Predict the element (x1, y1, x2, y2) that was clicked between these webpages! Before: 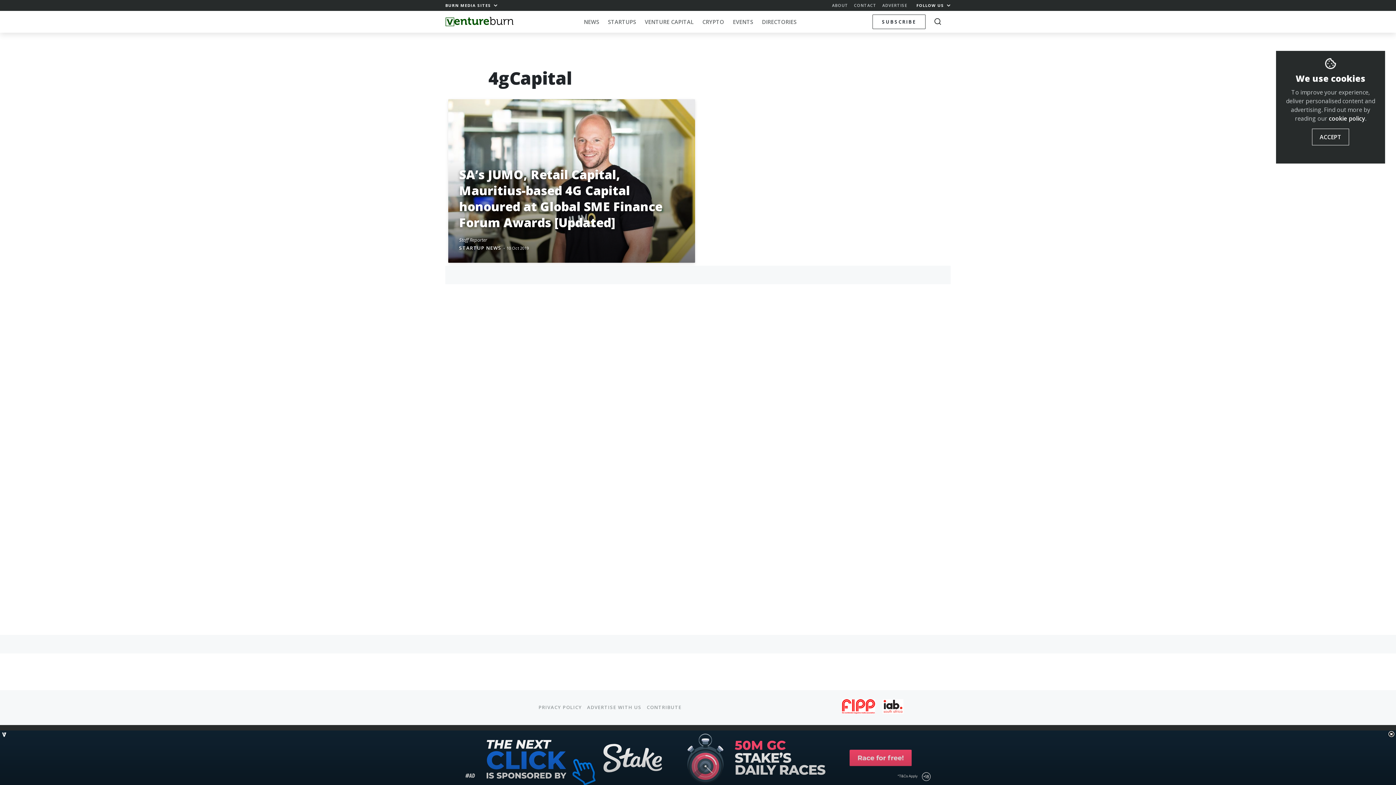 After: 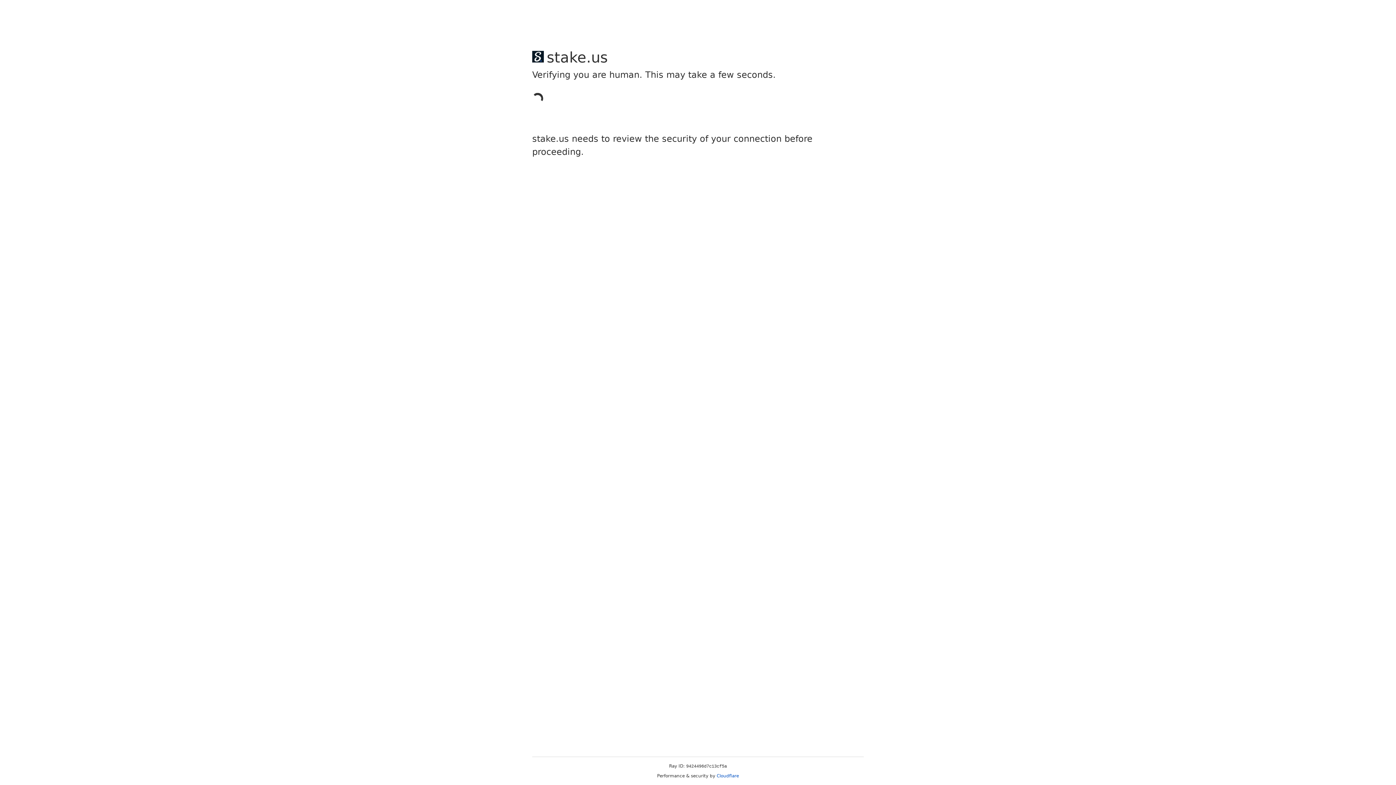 Action: bbox: (729, 10, 756, 32) label: EVENTS